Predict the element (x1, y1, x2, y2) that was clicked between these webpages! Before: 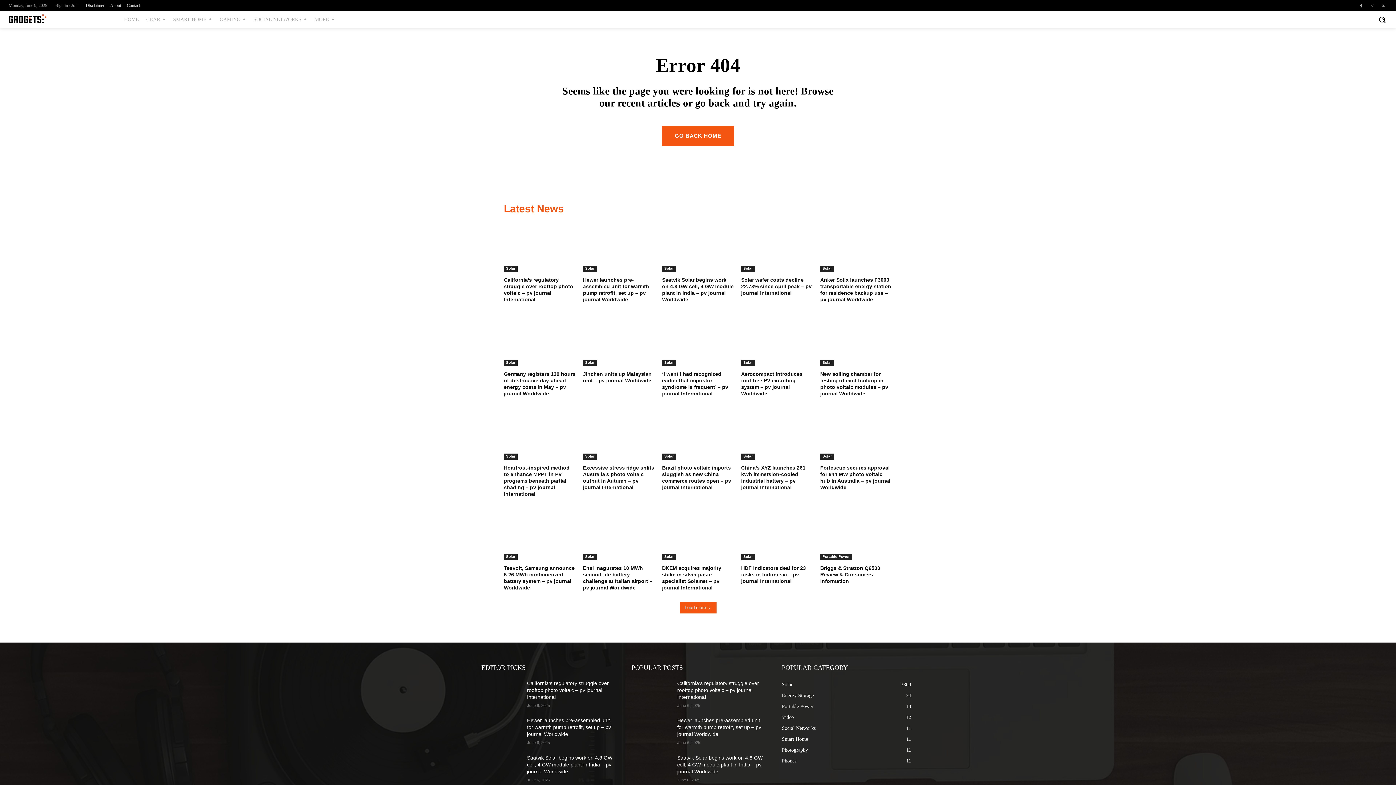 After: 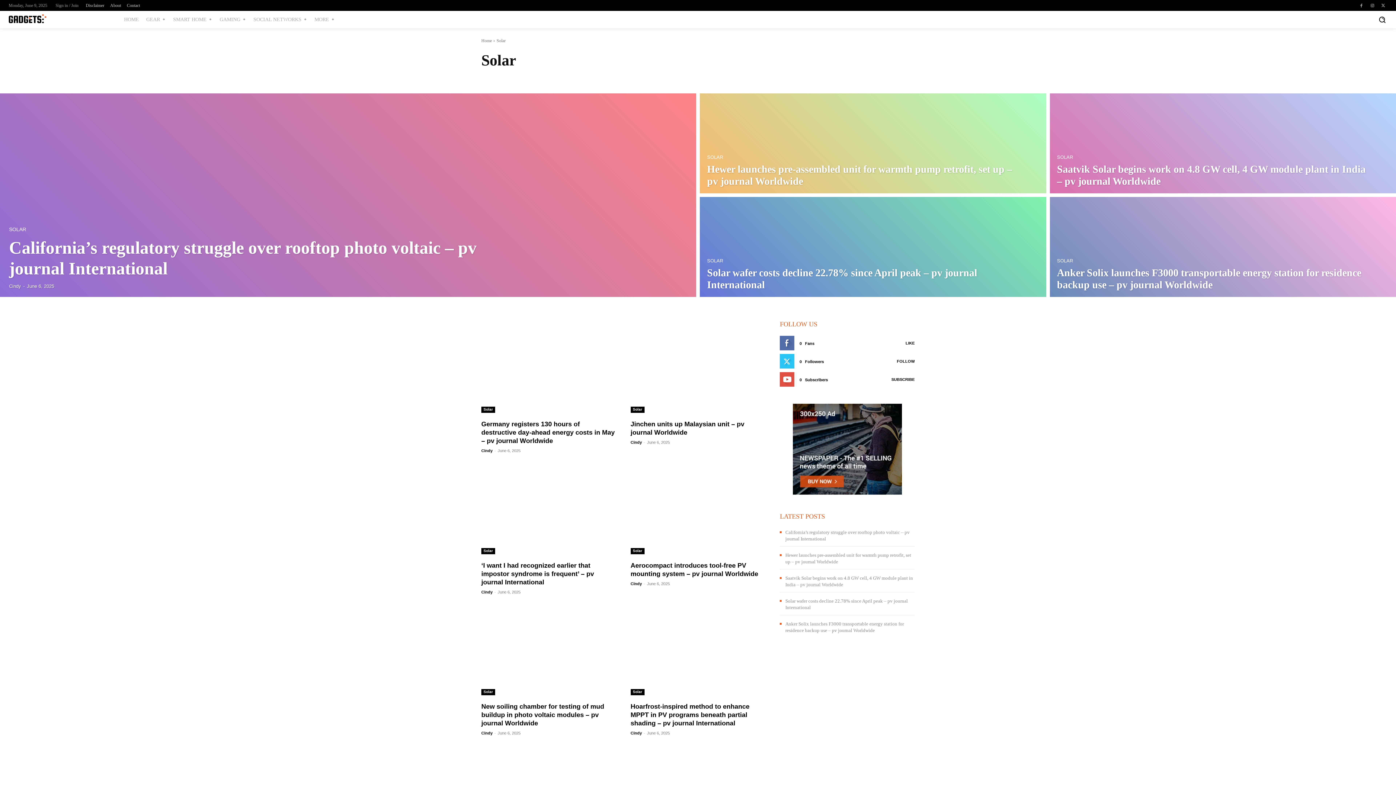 Action: label: Solar bbox: (504, 265, 517, 272)